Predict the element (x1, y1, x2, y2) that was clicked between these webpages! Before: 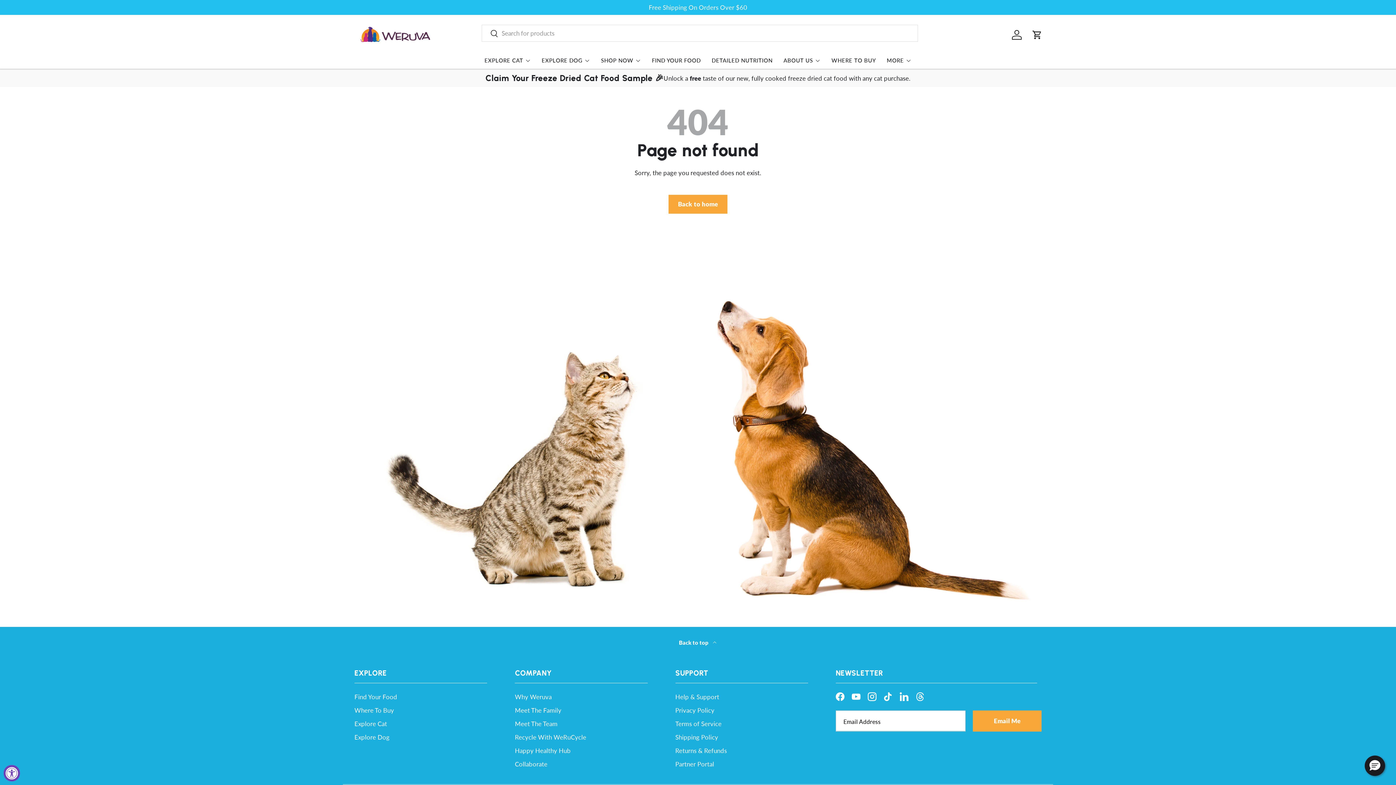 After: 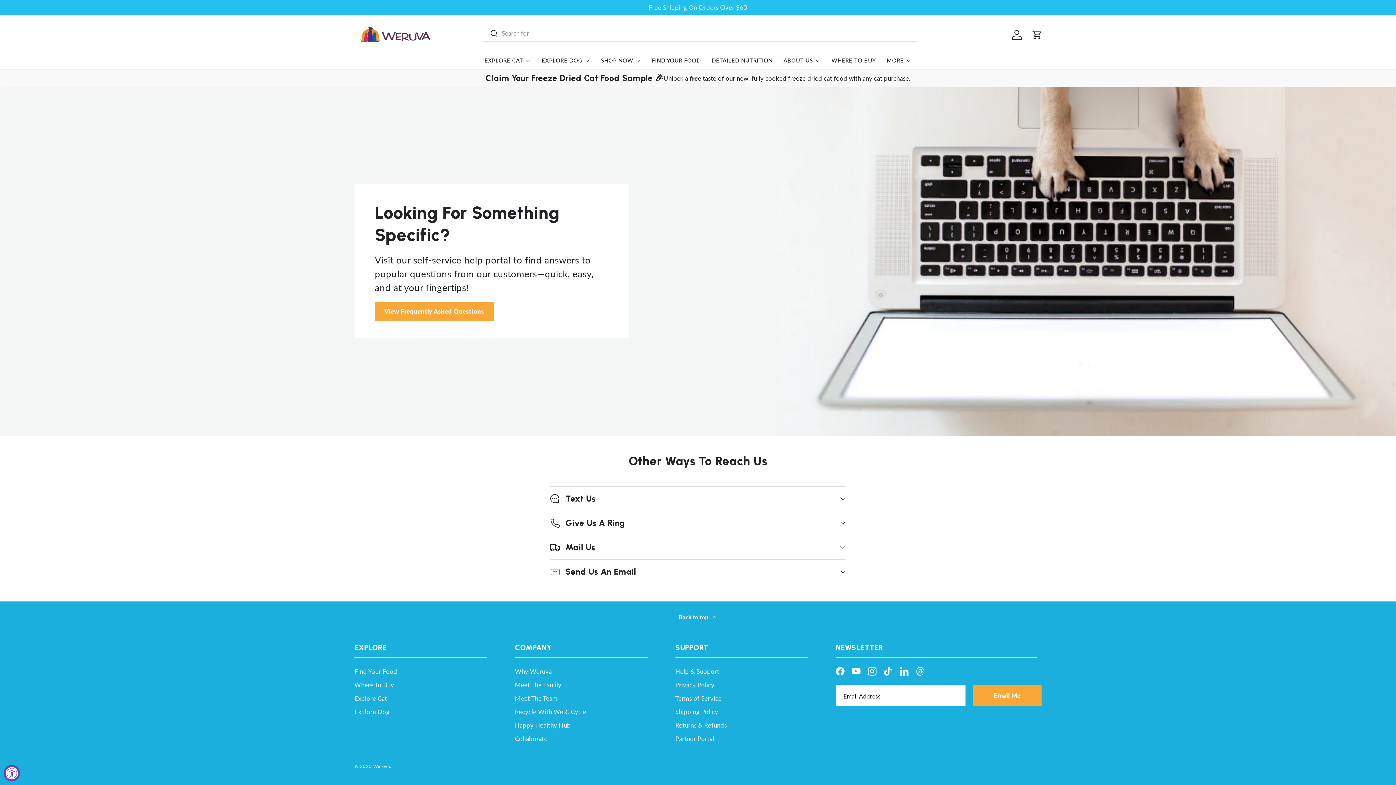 Action: label: Help & Support bbox: (675, 693, 719, 700)